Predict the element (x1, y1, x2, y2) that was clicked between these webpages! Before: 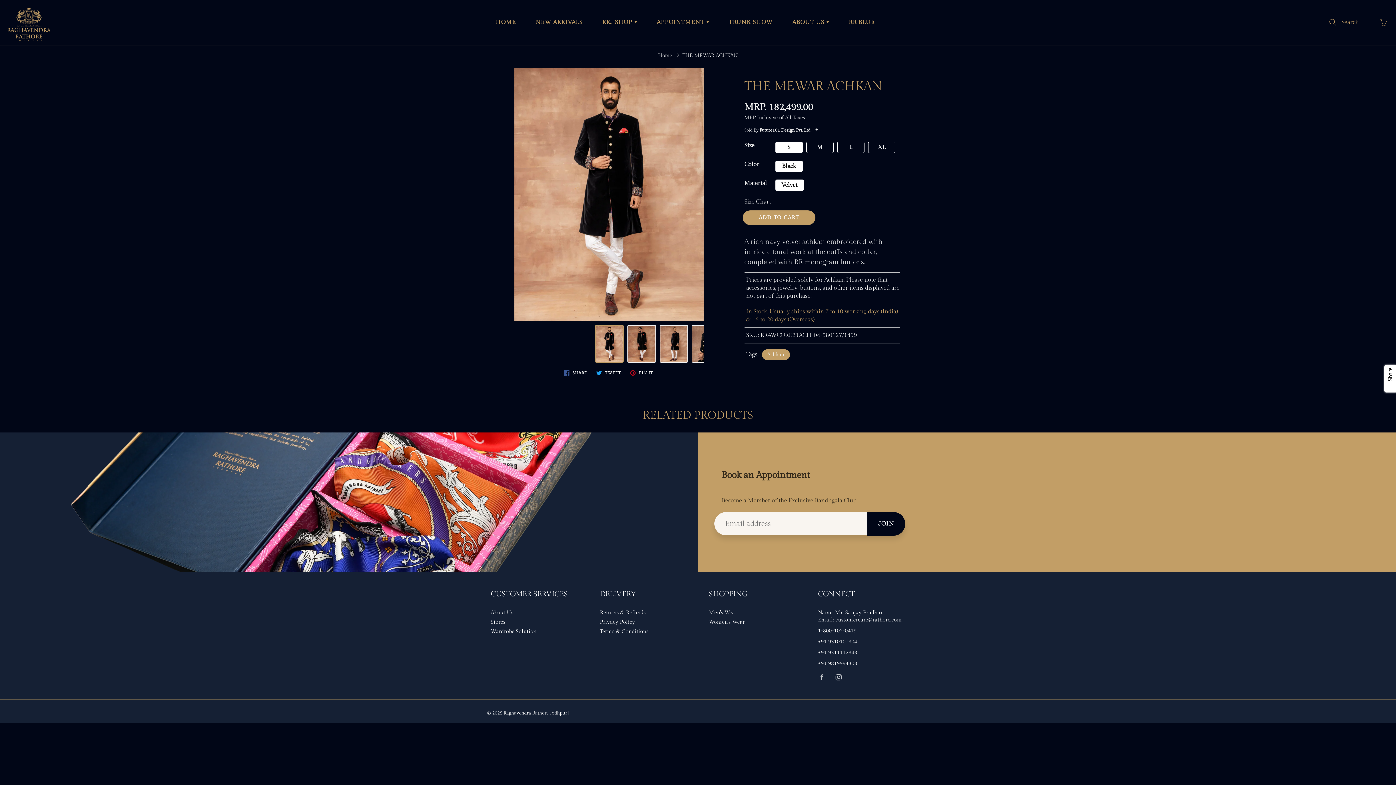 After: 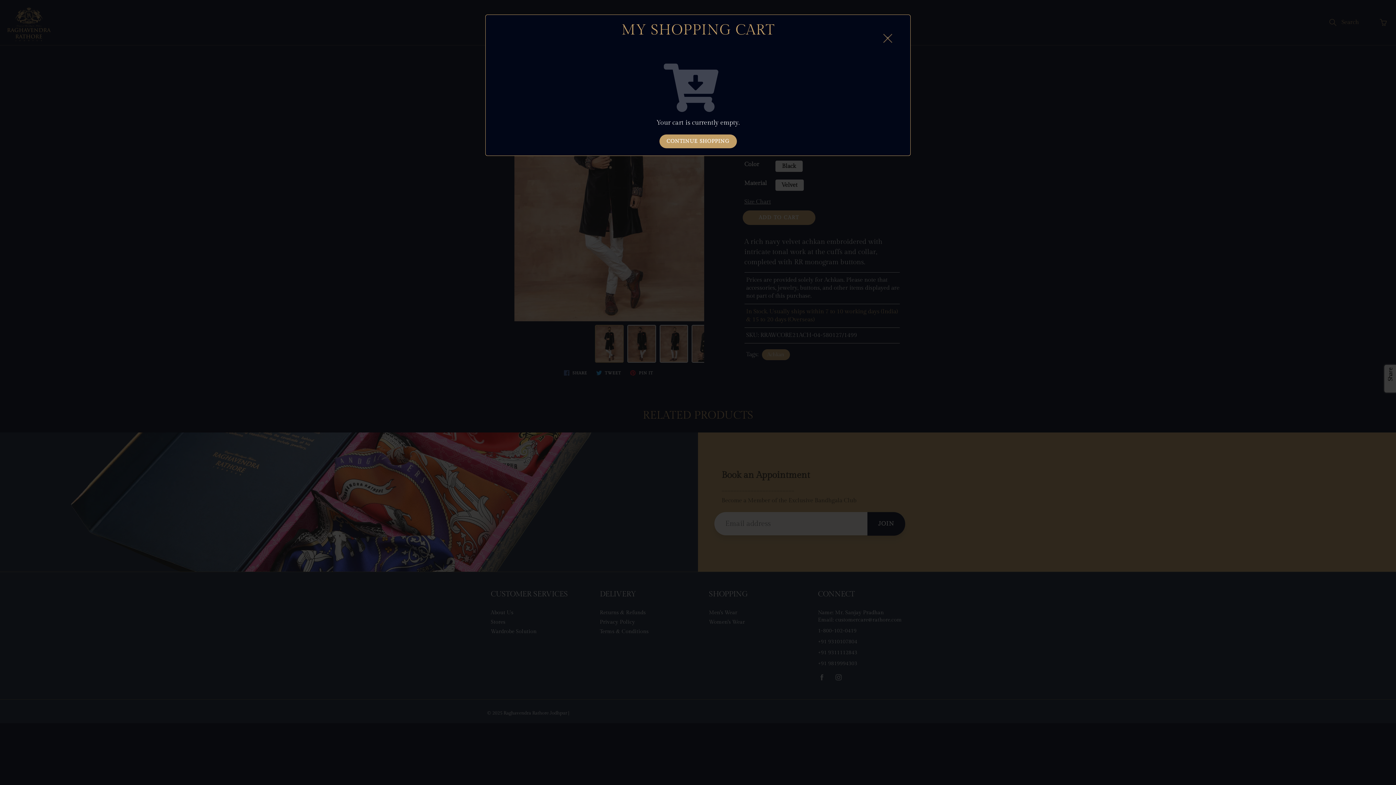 Action: bbox: (1378, 17, 1389, 28) label: You have 0 items in your cart